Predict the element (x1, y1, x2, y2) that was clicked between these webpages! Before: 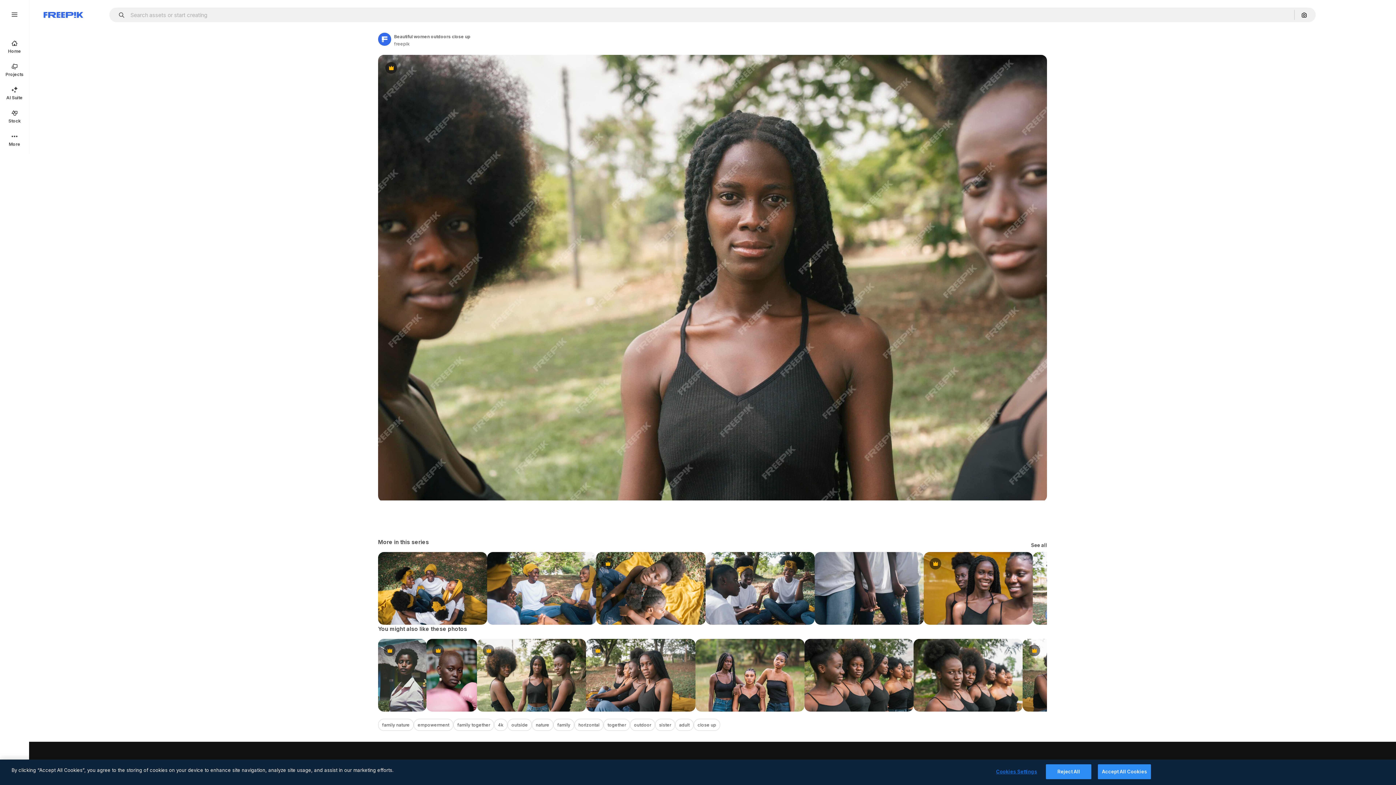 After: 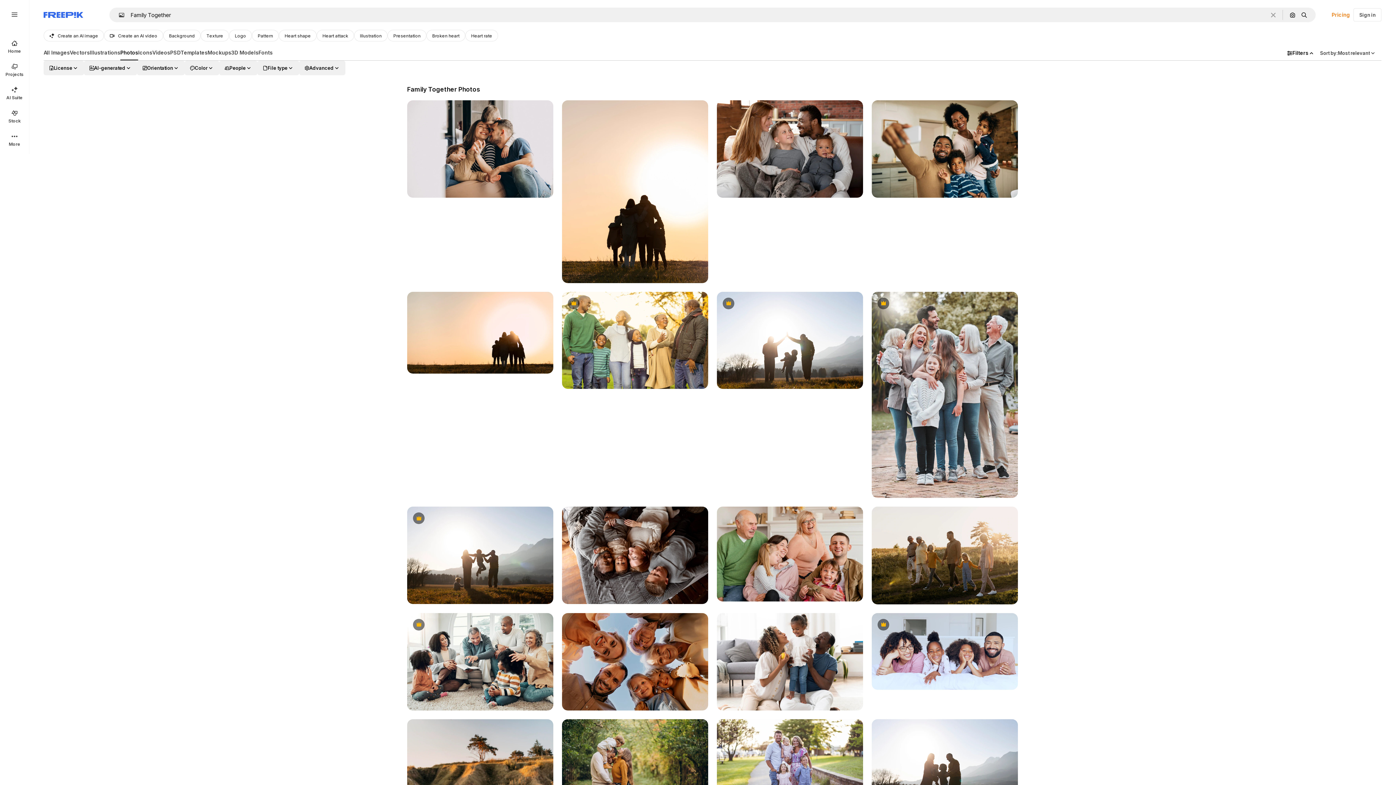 Action: bbox: (453, 719, 494, 731) label: family together